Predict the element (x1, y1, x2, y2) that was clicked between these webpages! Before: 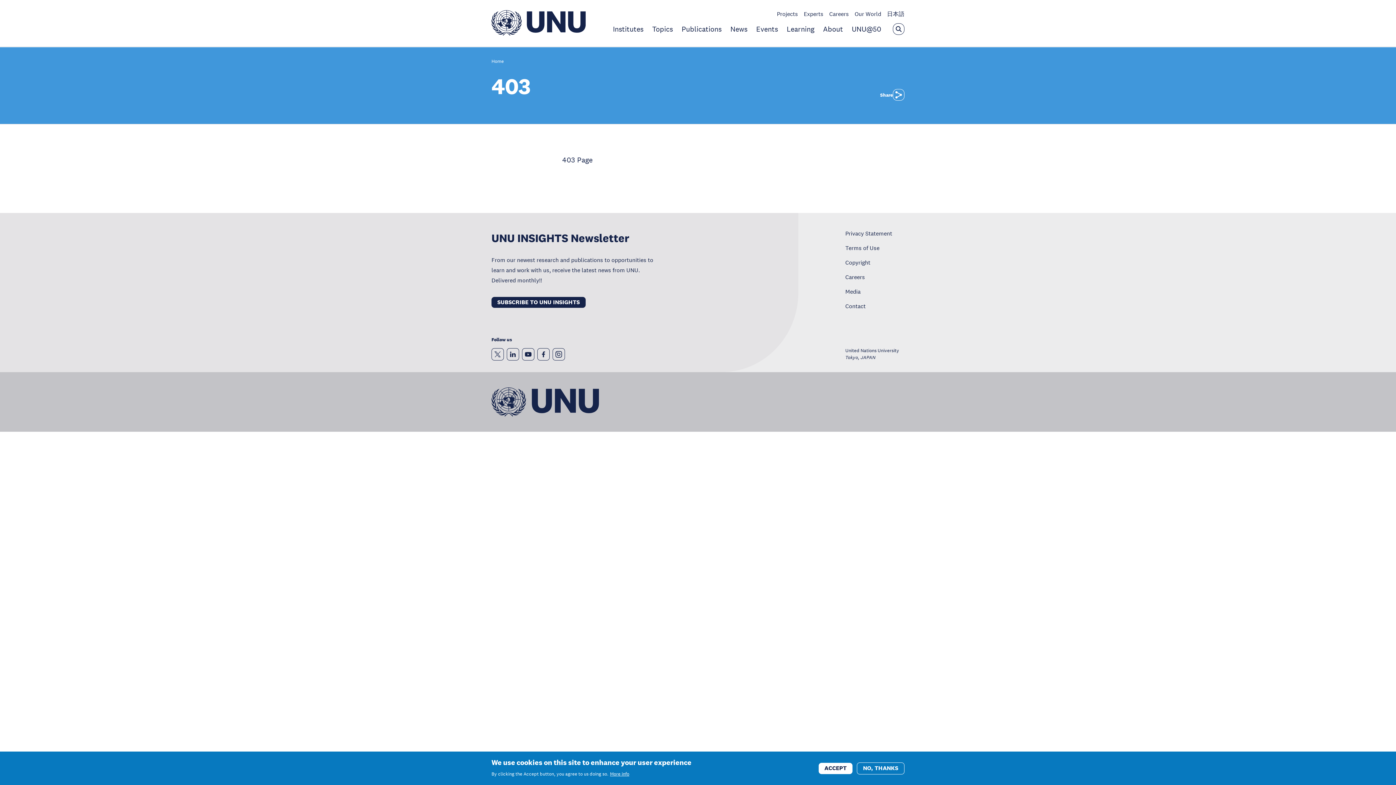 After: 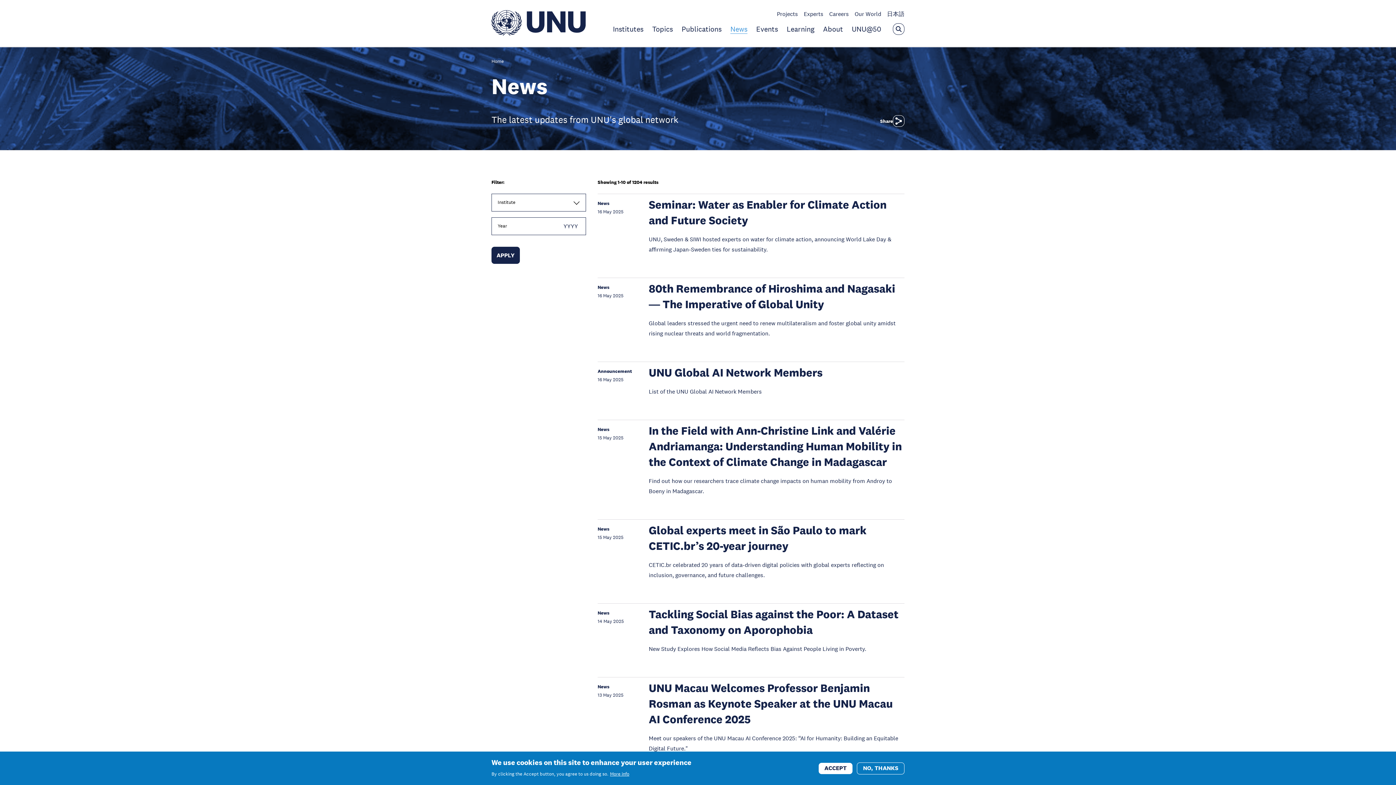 Action: label: News bbox: (730, 24, 747, 33)